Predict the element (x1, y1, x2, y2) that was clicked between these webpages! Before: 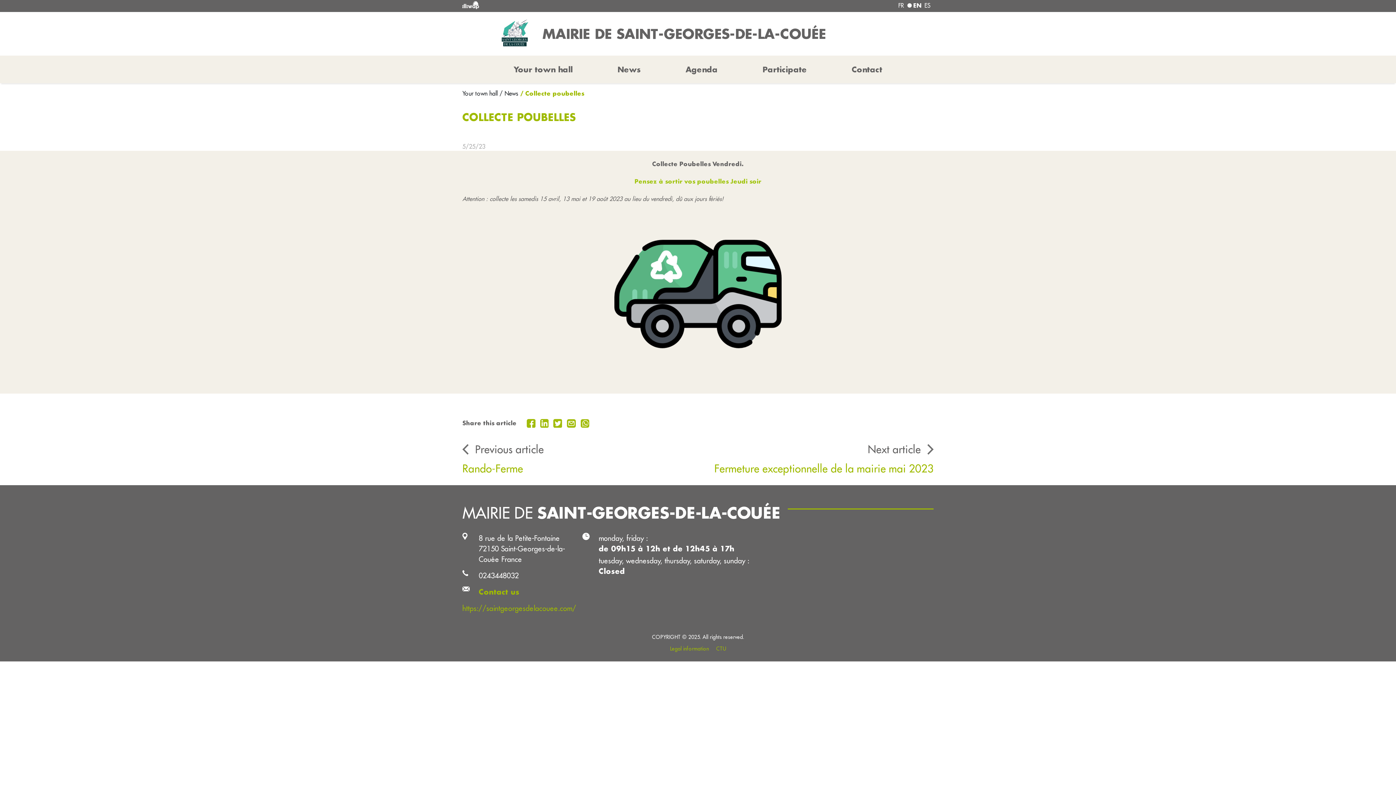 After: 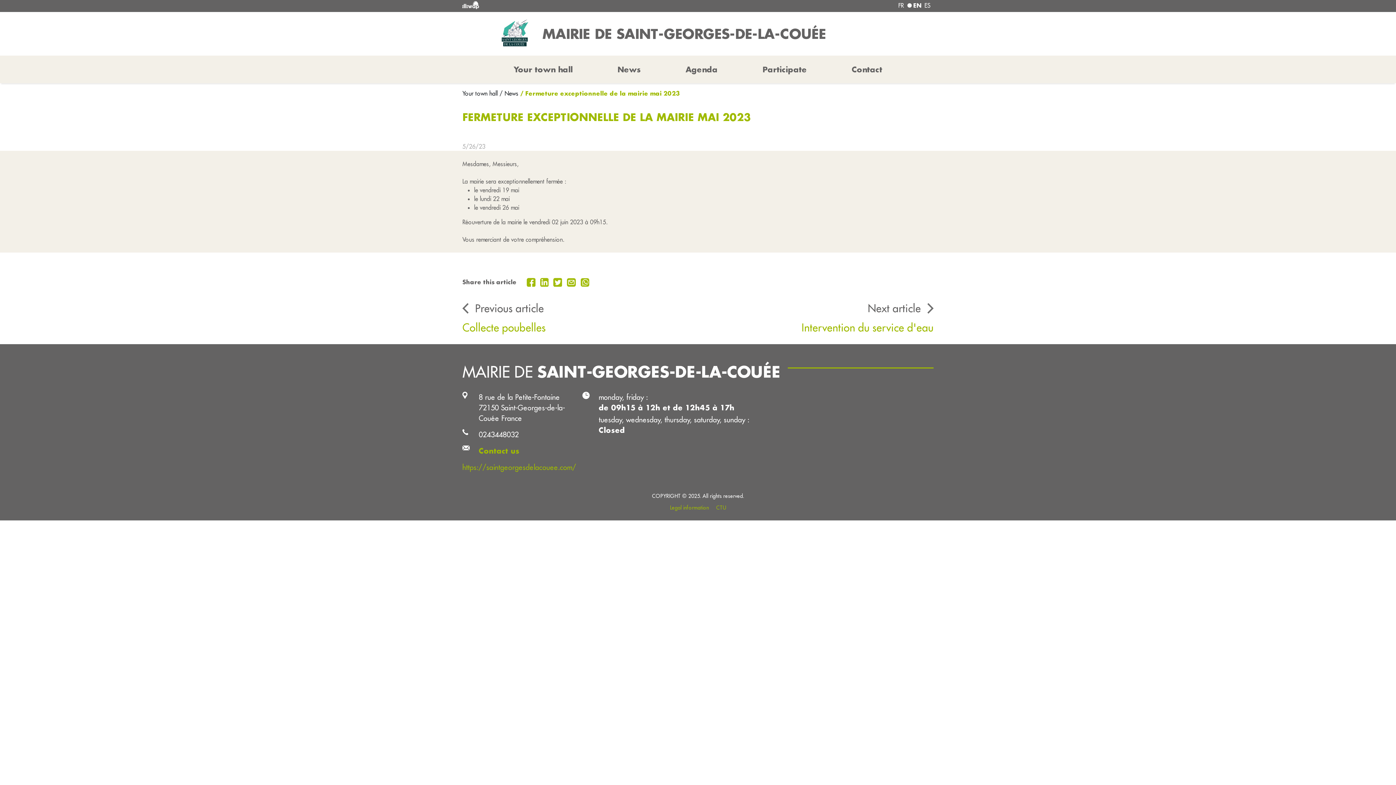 Action: label: Fermeture exceptionnelle de la mairie mai 2023 bbox: (714, 461, 933, 476)